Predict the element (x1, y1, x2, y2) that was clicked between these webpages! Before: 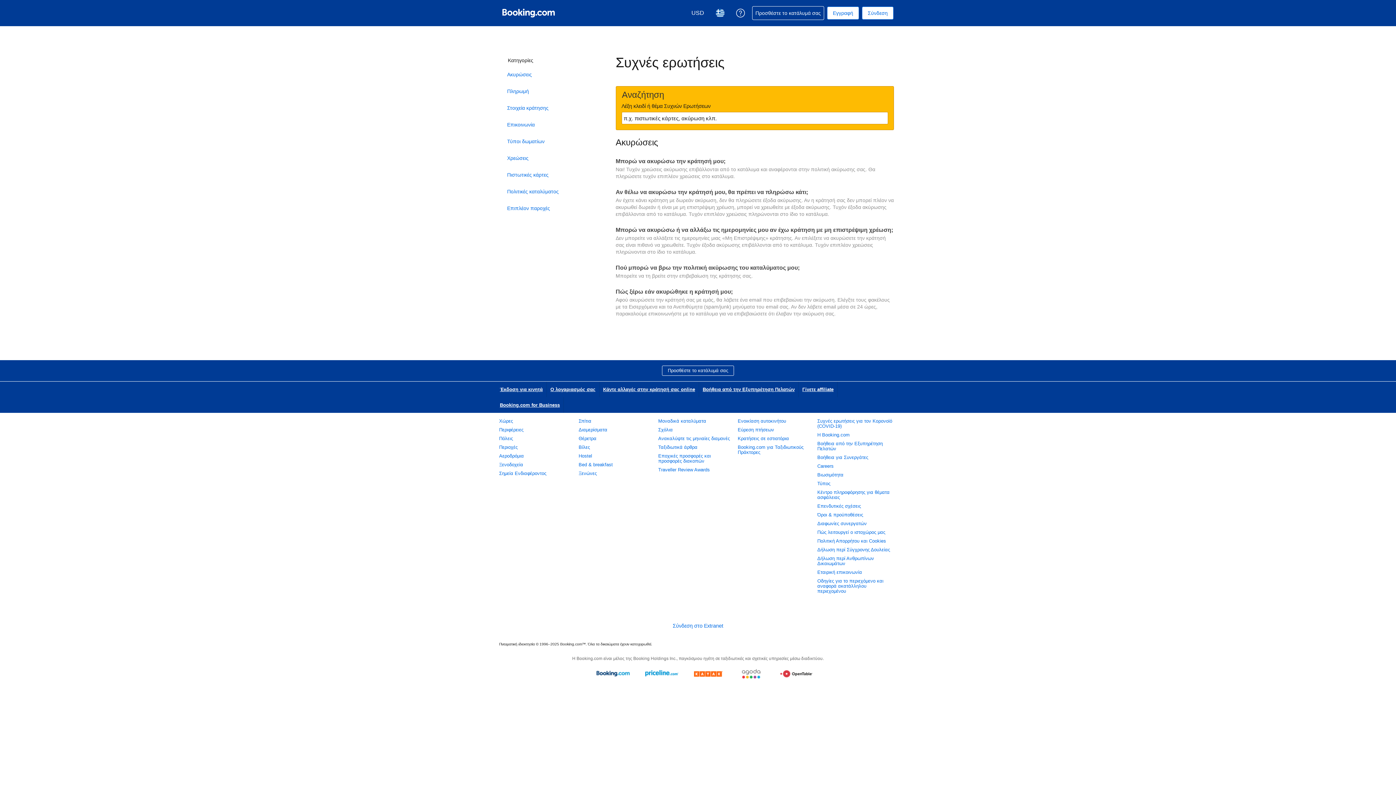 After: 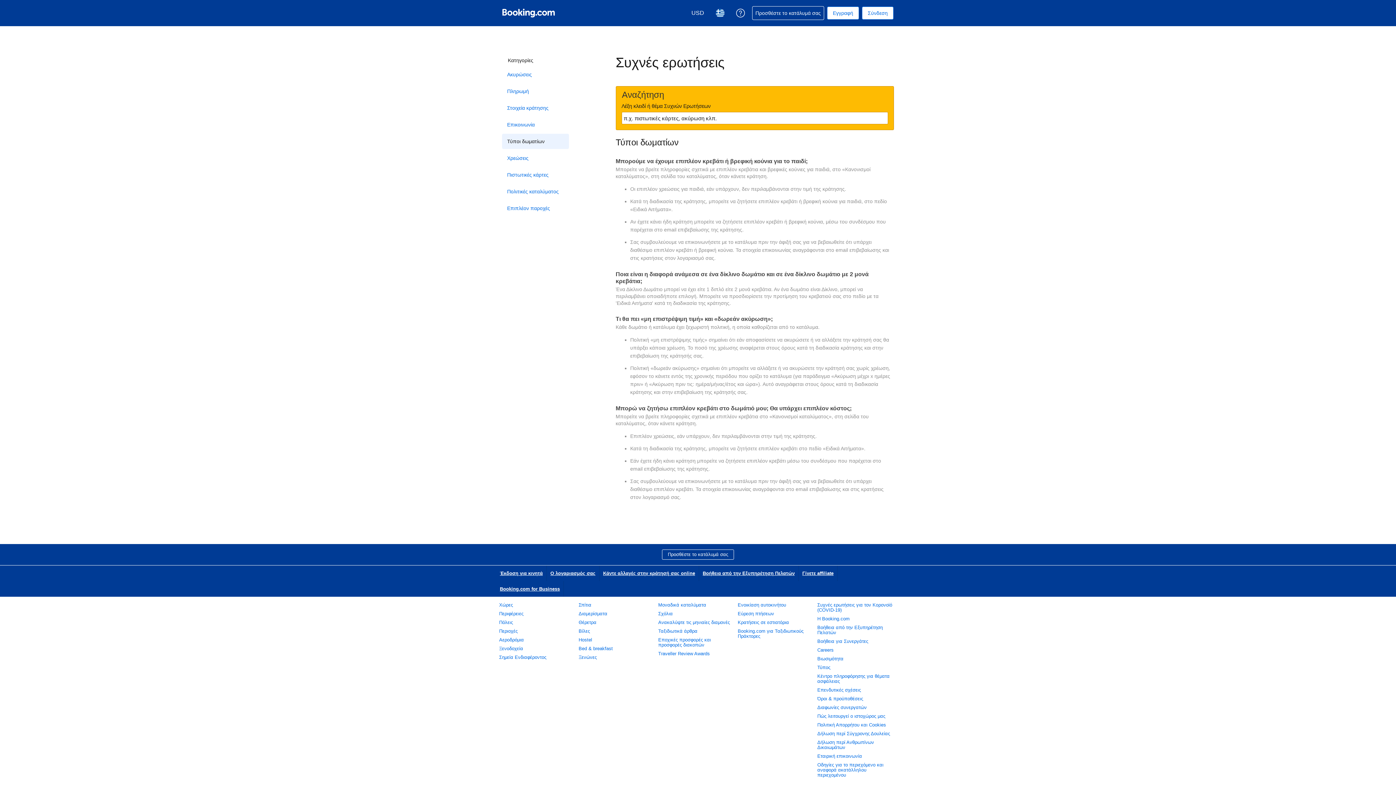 Action: bbox: (502, 133, 569, 149) label: Τύποι δωματίων